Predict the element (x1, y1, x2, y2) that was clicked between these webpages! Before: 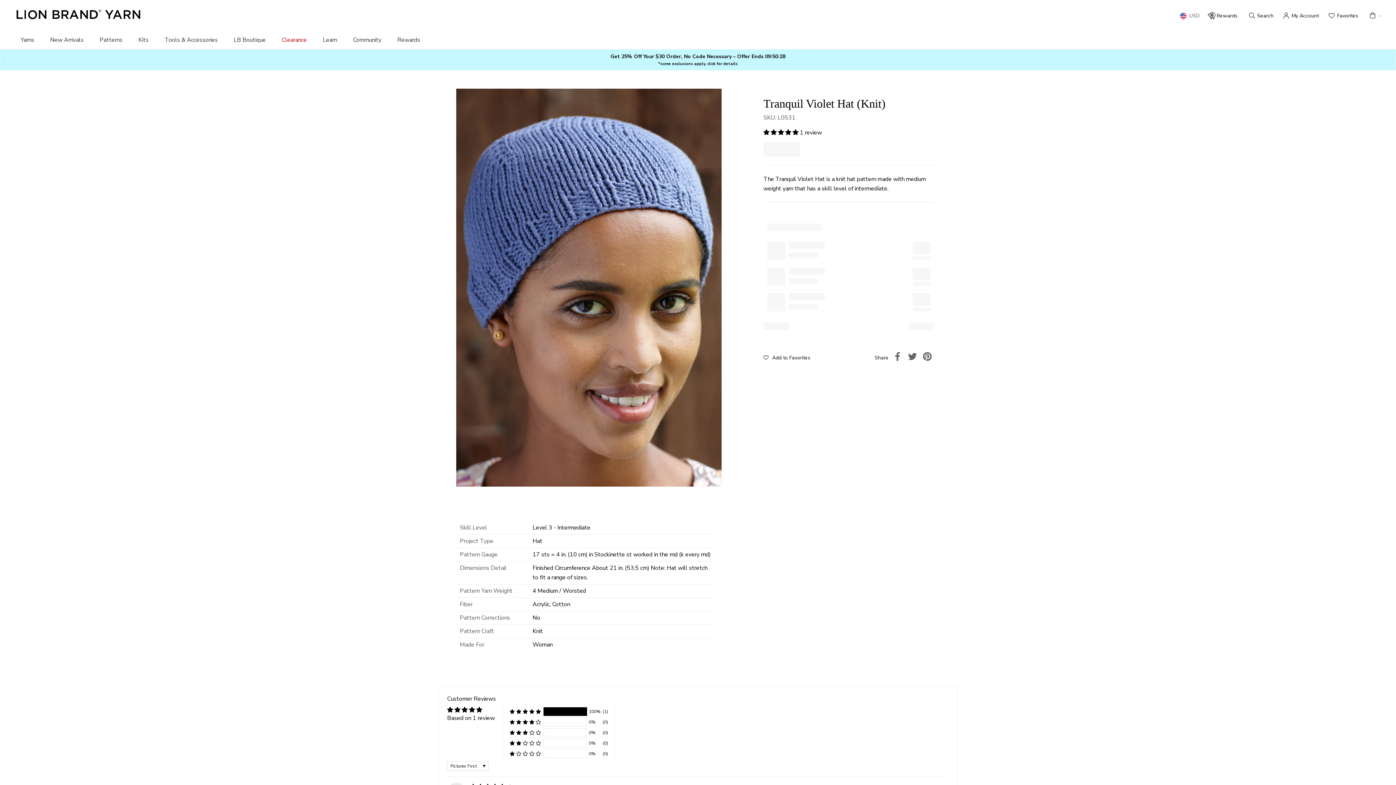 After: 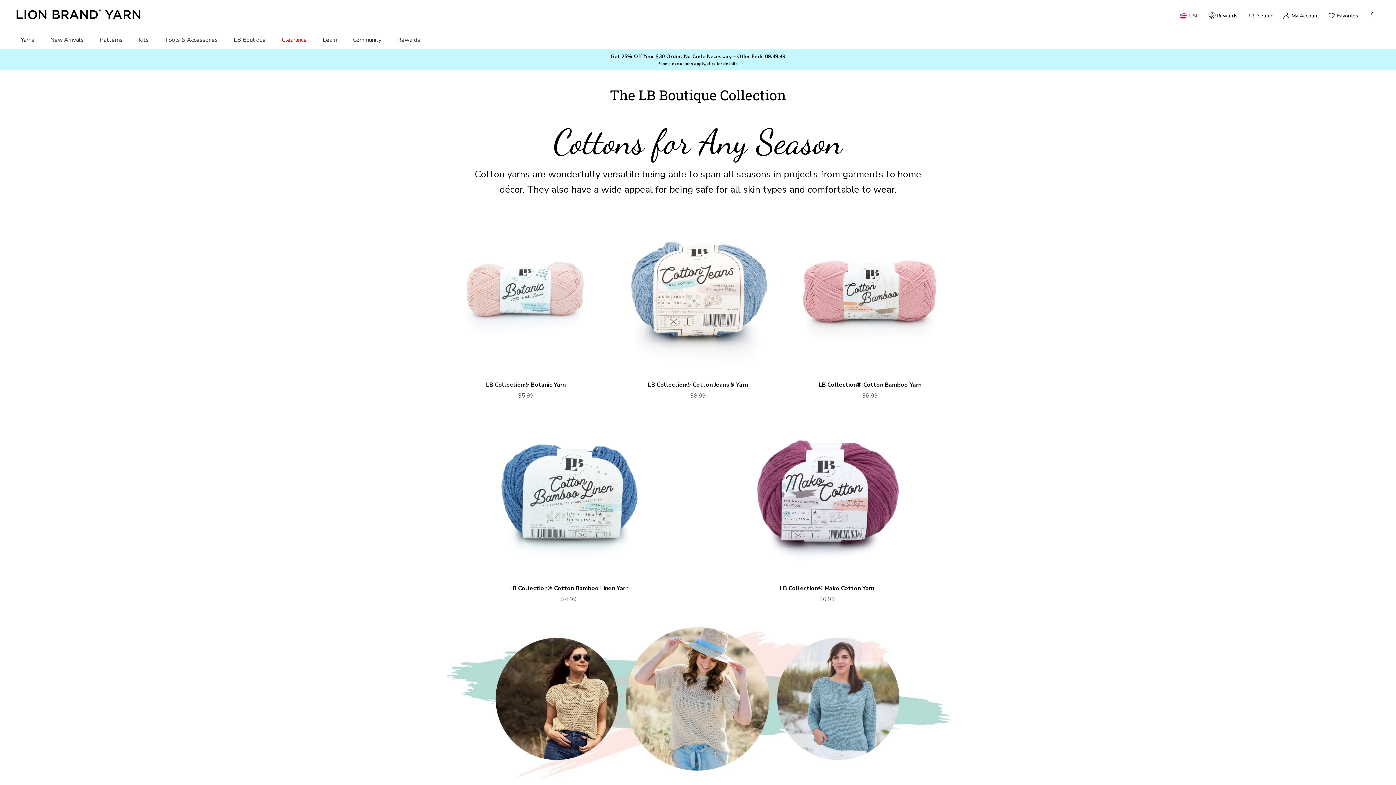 Action: label: LB Boutique bbox: (225, 30, 273, 49)